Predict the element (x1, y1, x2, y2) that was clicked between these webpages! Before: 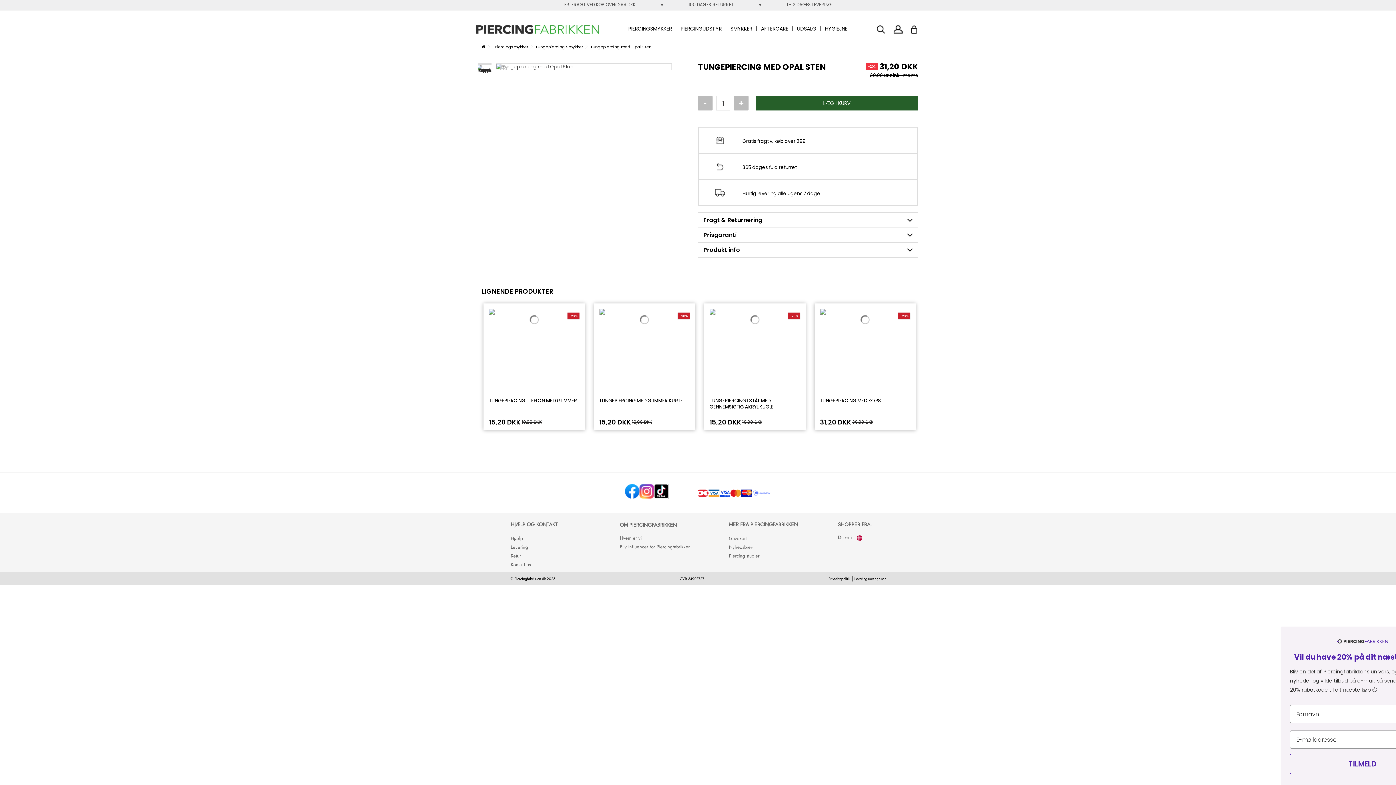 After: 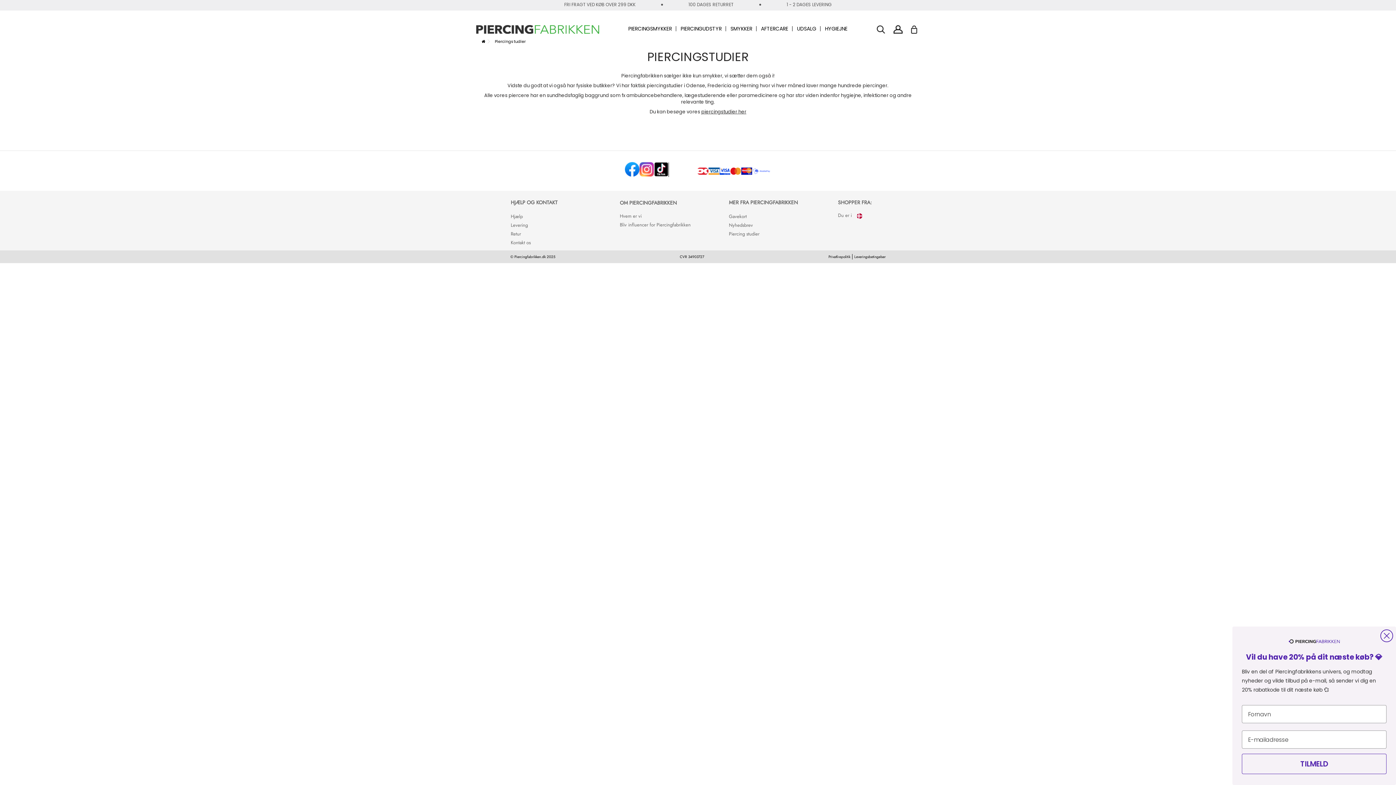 Action: label: Piercing studier bbox: (729, 552, 830, 560)